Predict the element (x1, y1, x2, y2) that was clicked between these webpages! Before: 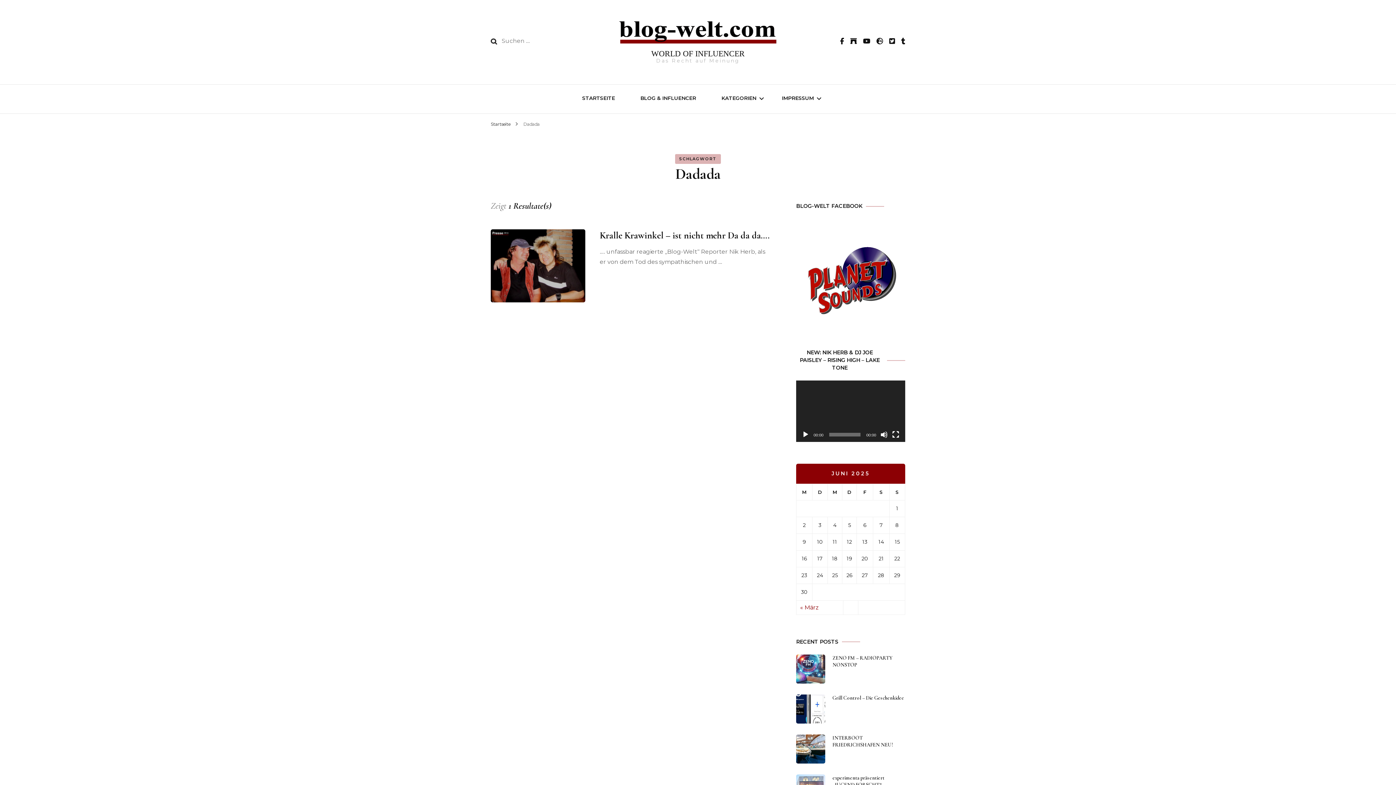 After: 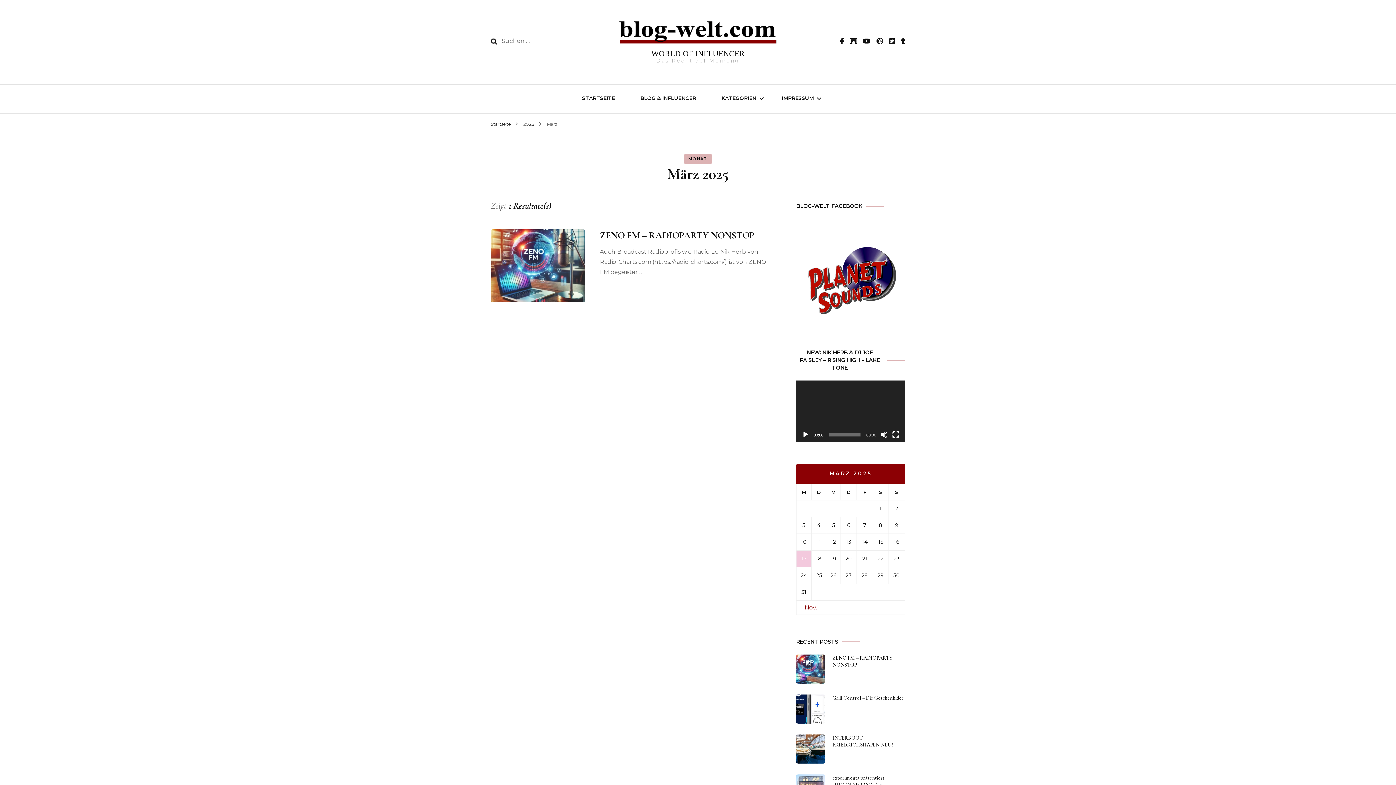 Action: bbox: (796, 601, 843, 614) label: « März